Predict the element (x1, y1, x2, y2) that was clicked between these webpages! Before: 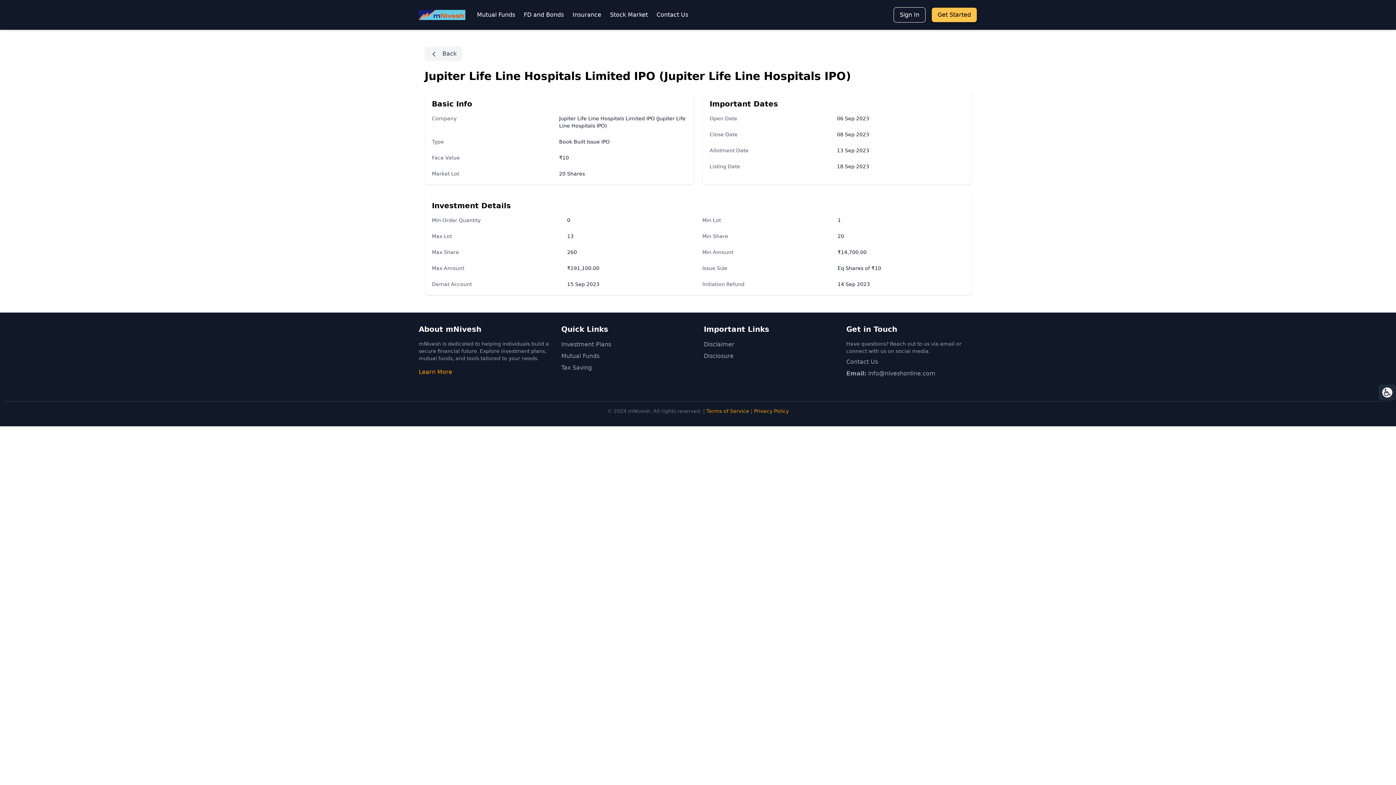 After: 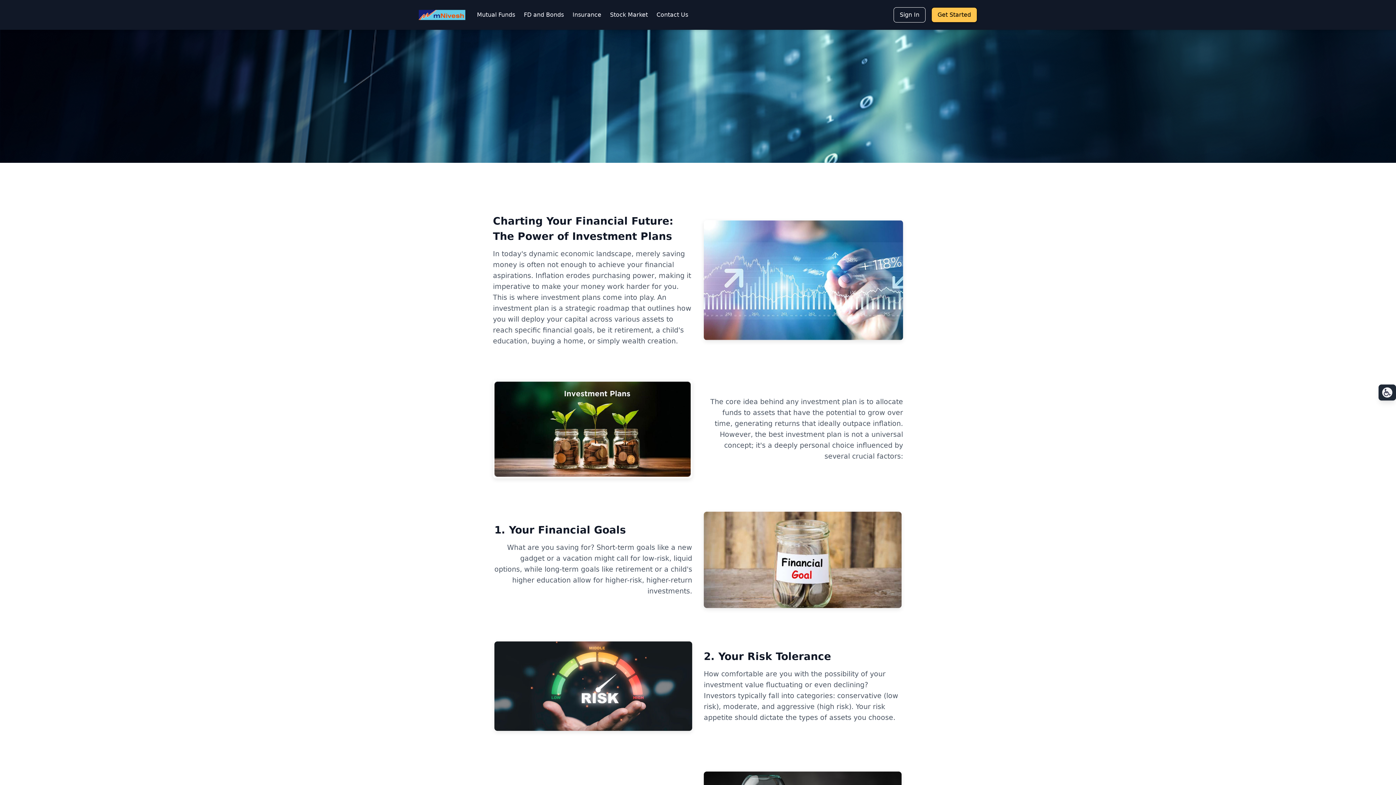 Action: label: Investment Plans bbox: (561, 341, 611, 348)